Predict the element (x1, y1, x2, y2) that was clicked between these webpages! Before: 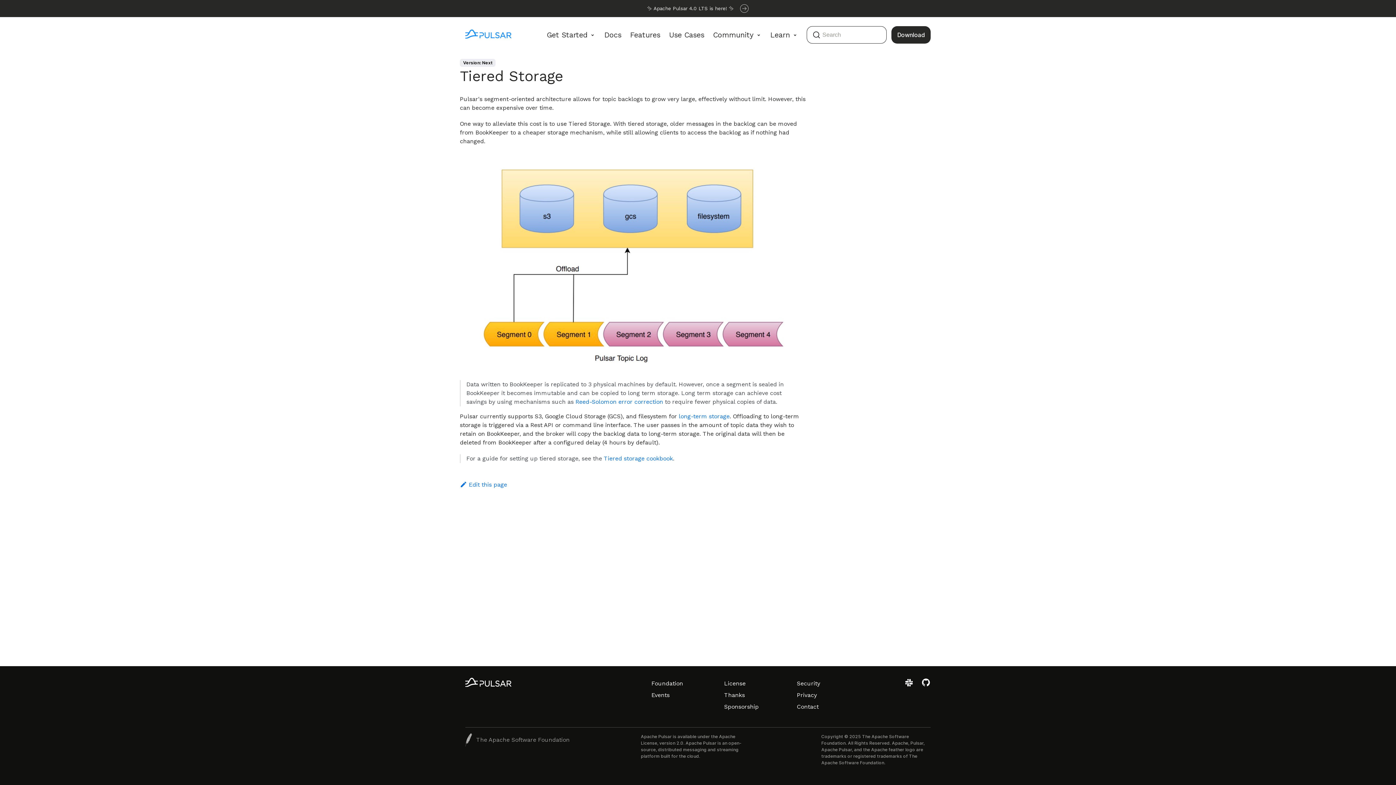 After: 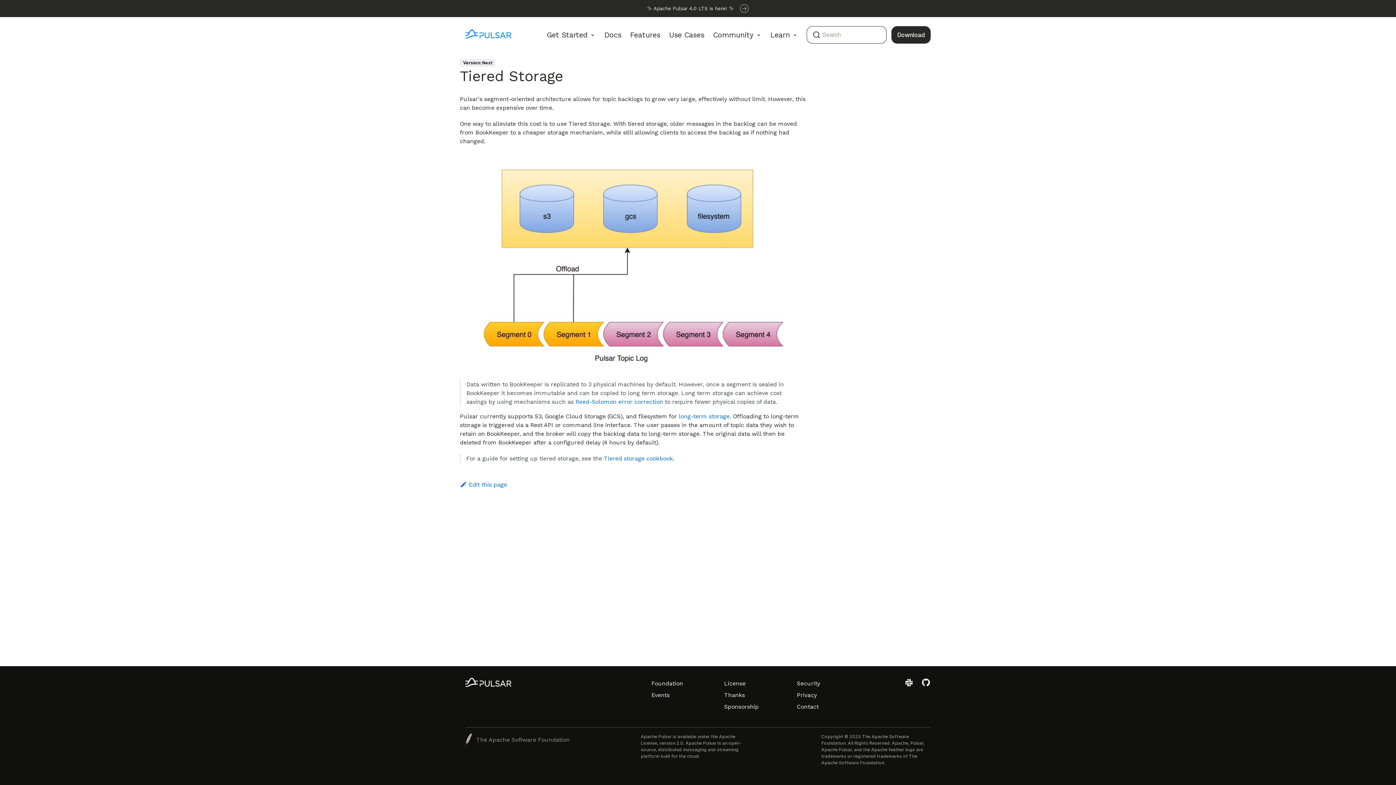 Action: label: View the Apache Pulsar project on GitHub bbox: (921, 682, 930, 689)